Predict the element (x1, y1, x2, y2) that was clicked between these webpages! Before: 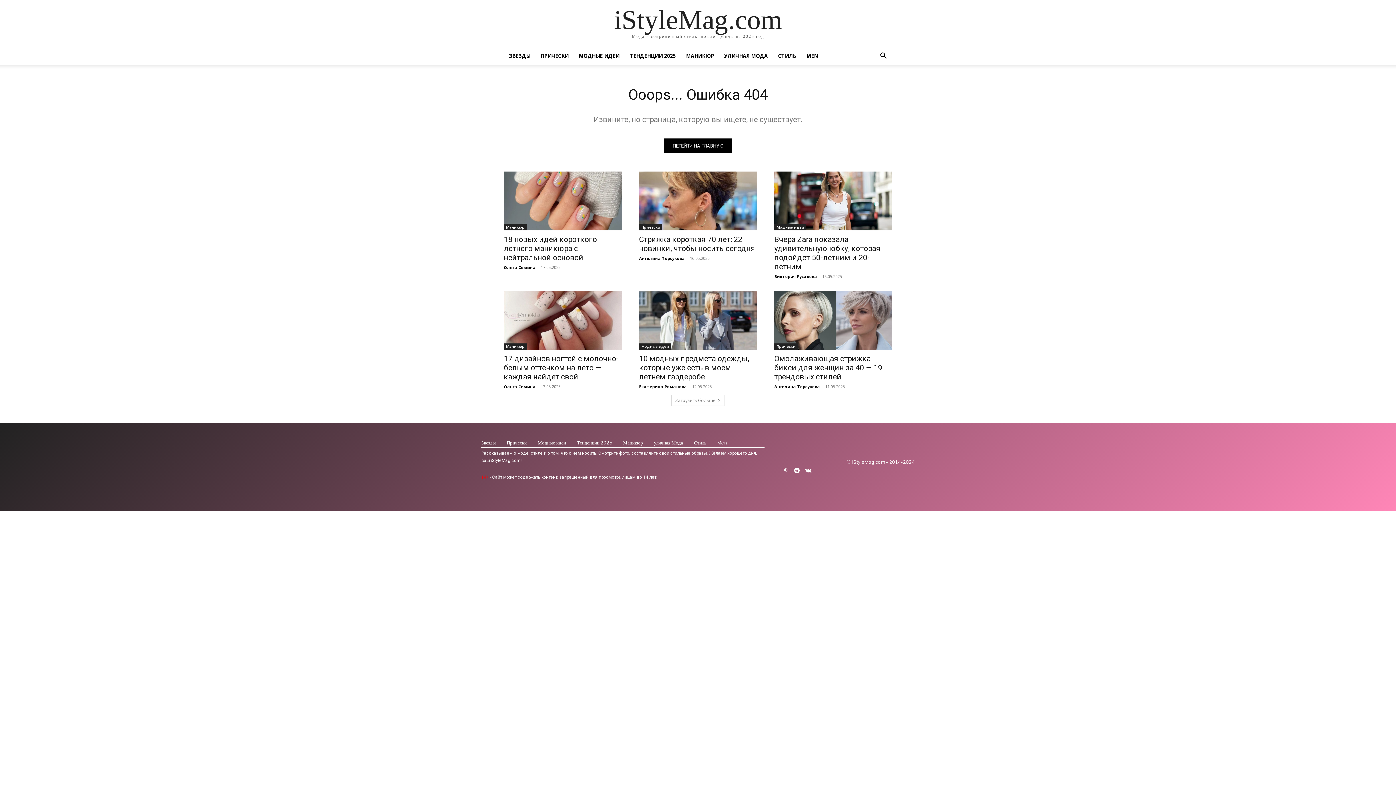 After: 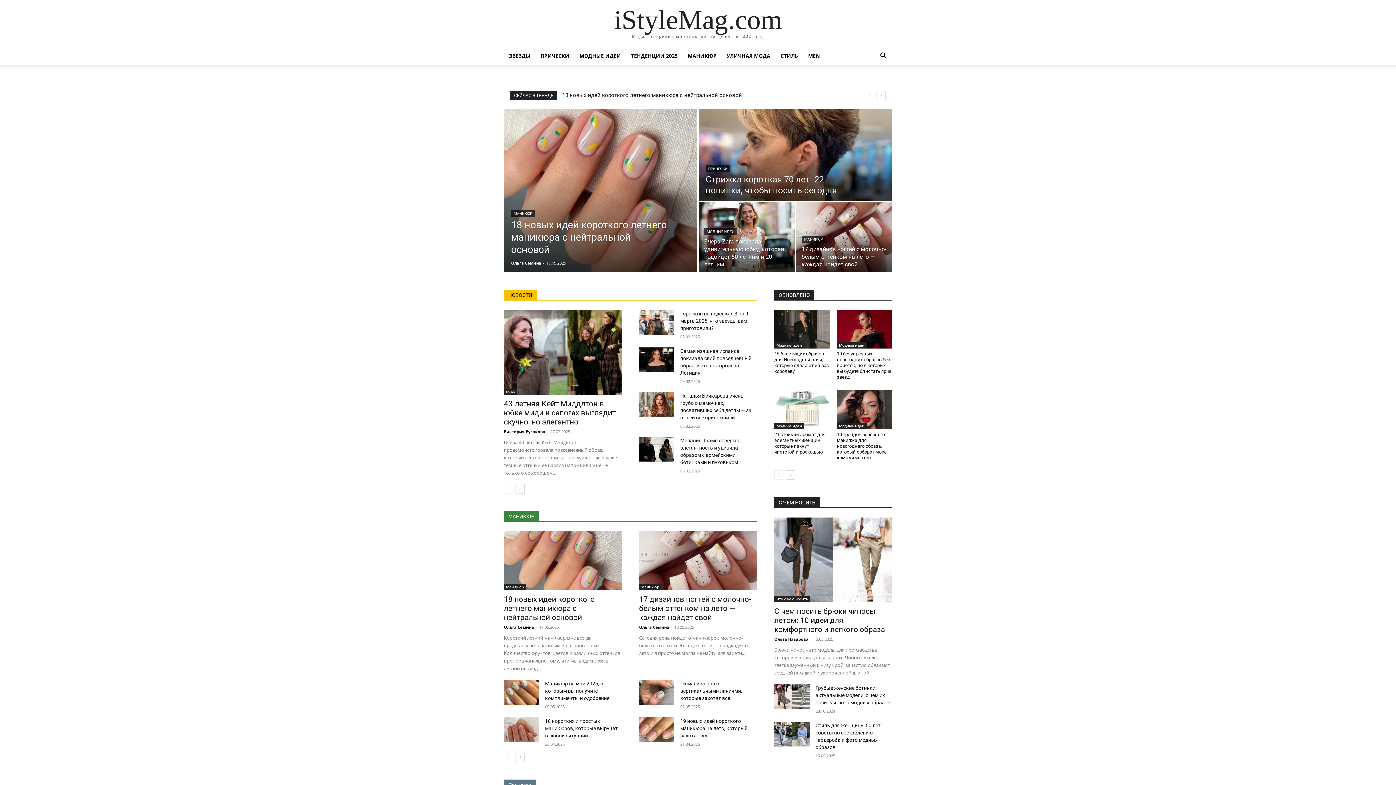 Action: label: iStyleMag.com bbox: (614, 6, 782, 33)